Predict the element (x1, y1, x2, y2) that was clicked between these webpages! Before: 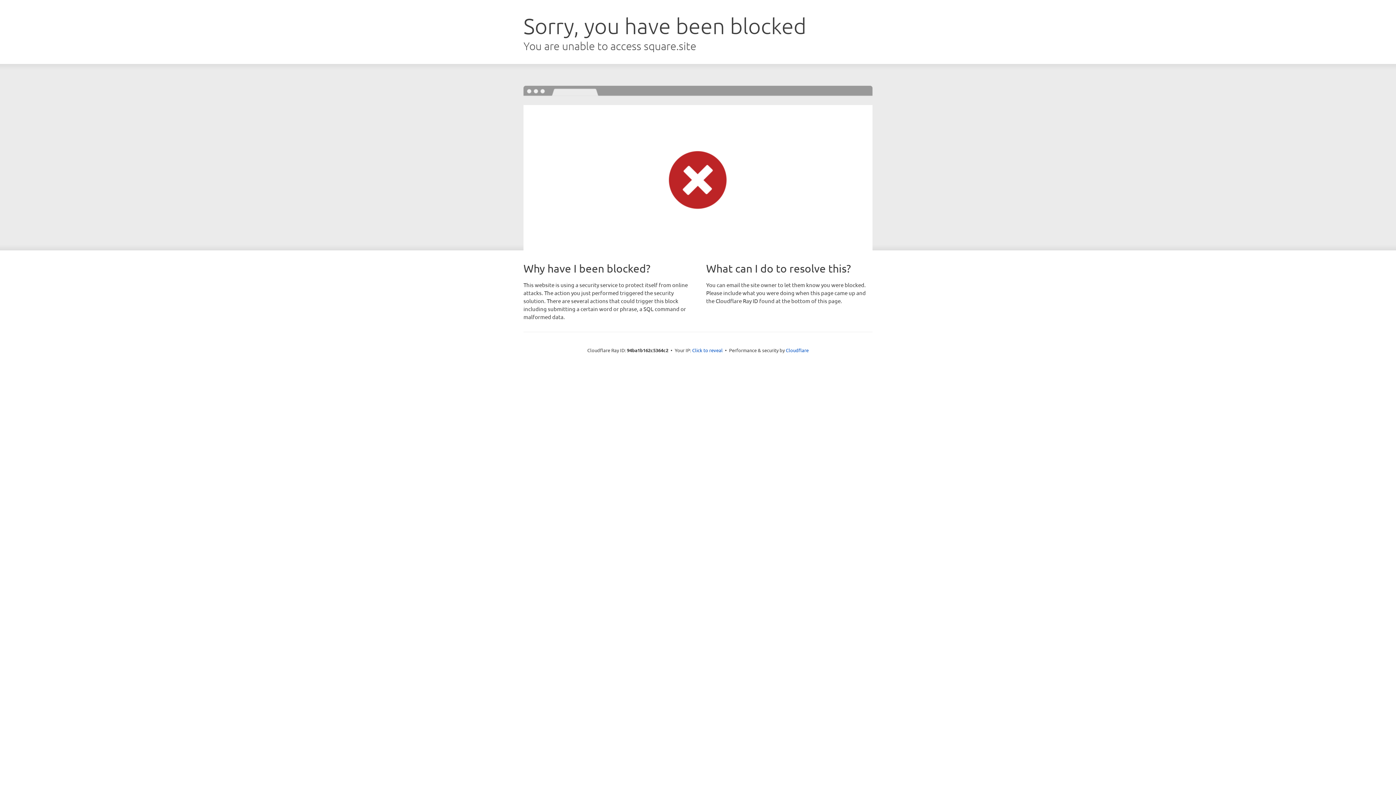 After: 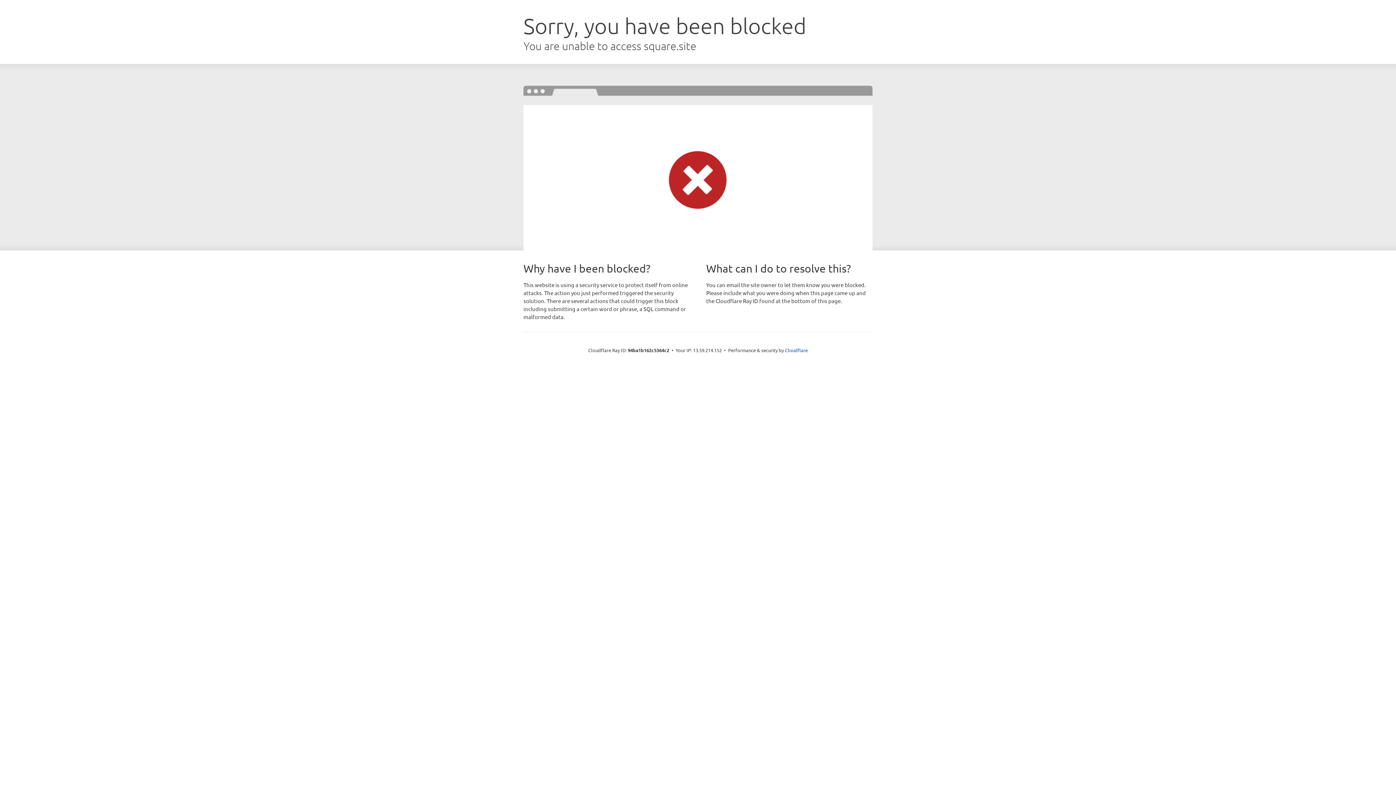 Action: label: Click to reveal bbox: (692, 346, 722, 353)